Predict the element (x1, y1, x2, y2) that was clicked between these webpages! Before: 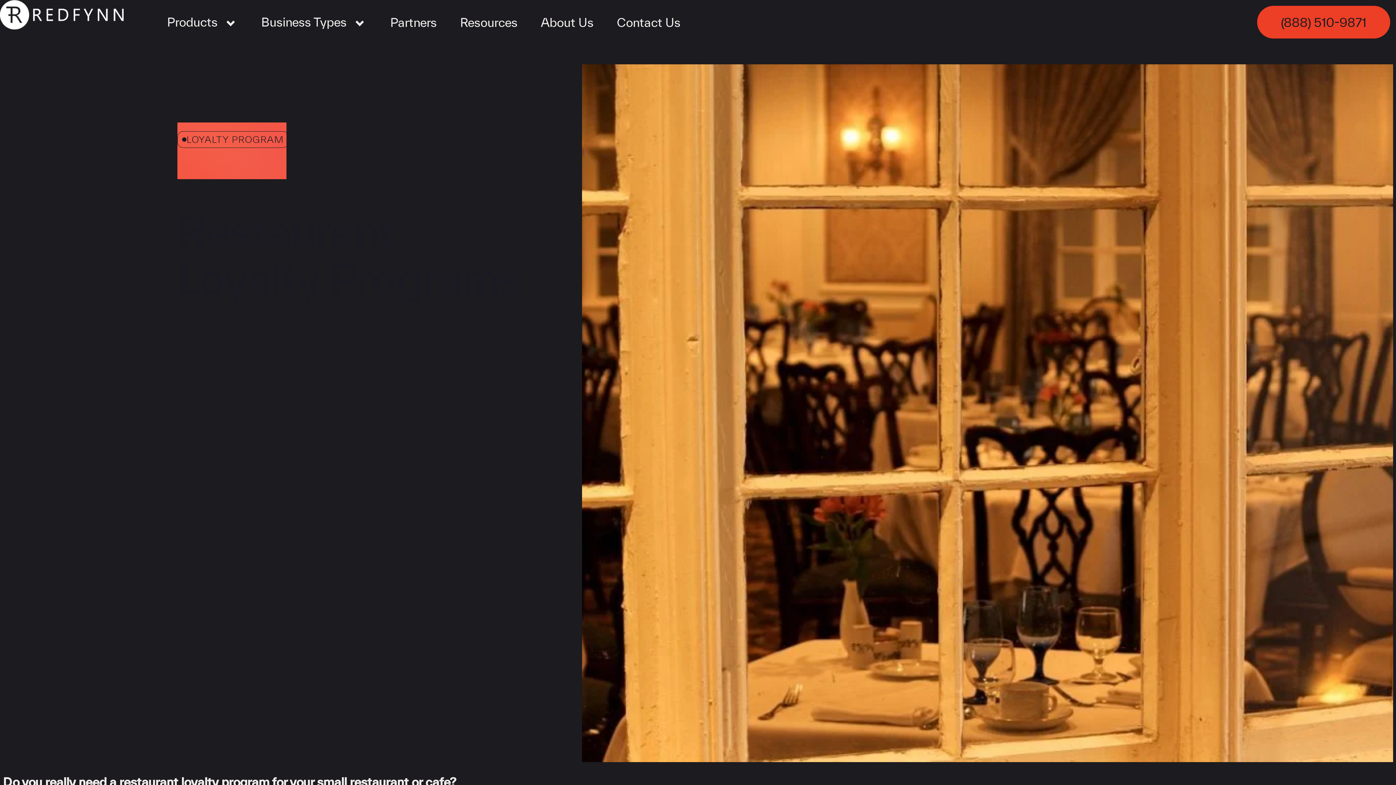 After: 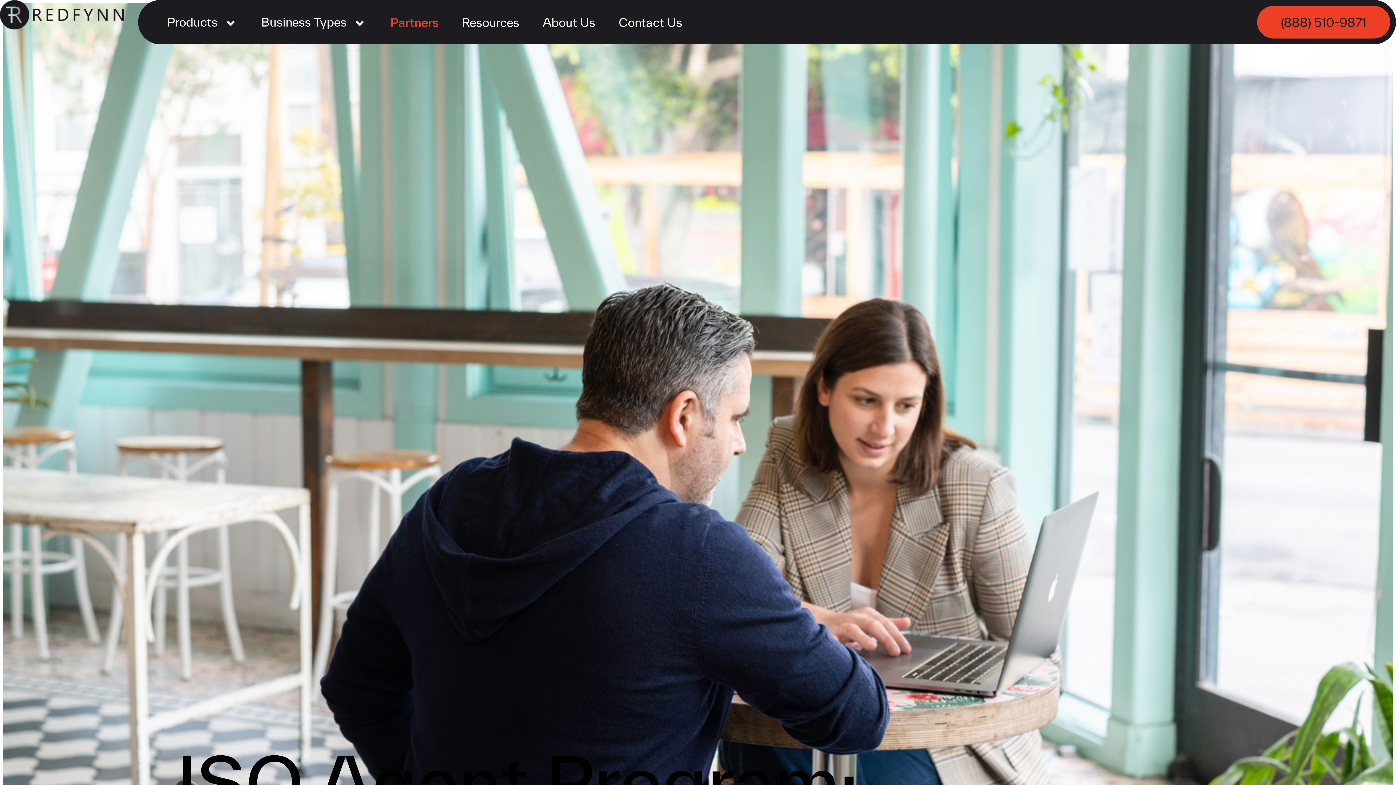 Action: bbox: (390, 13, 436, 30) label: Partners